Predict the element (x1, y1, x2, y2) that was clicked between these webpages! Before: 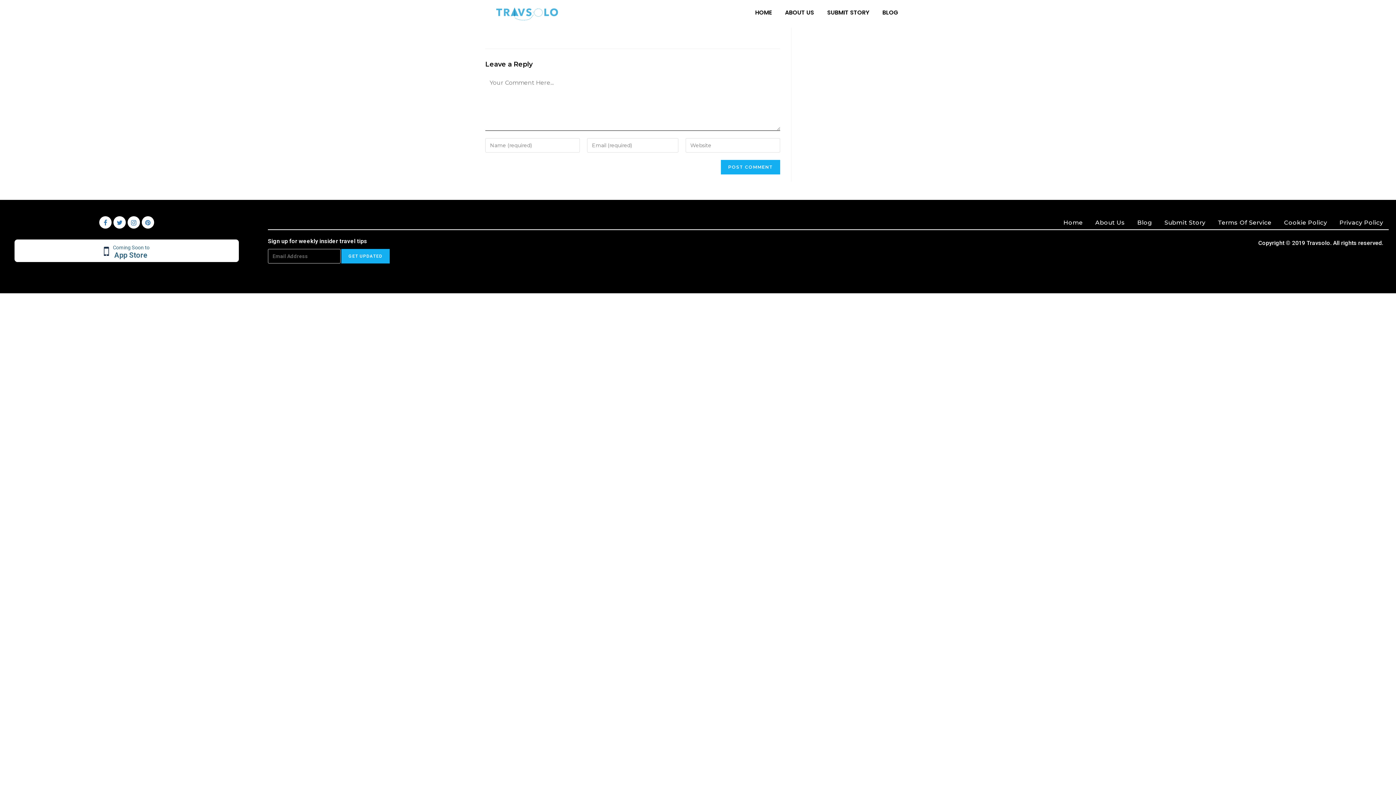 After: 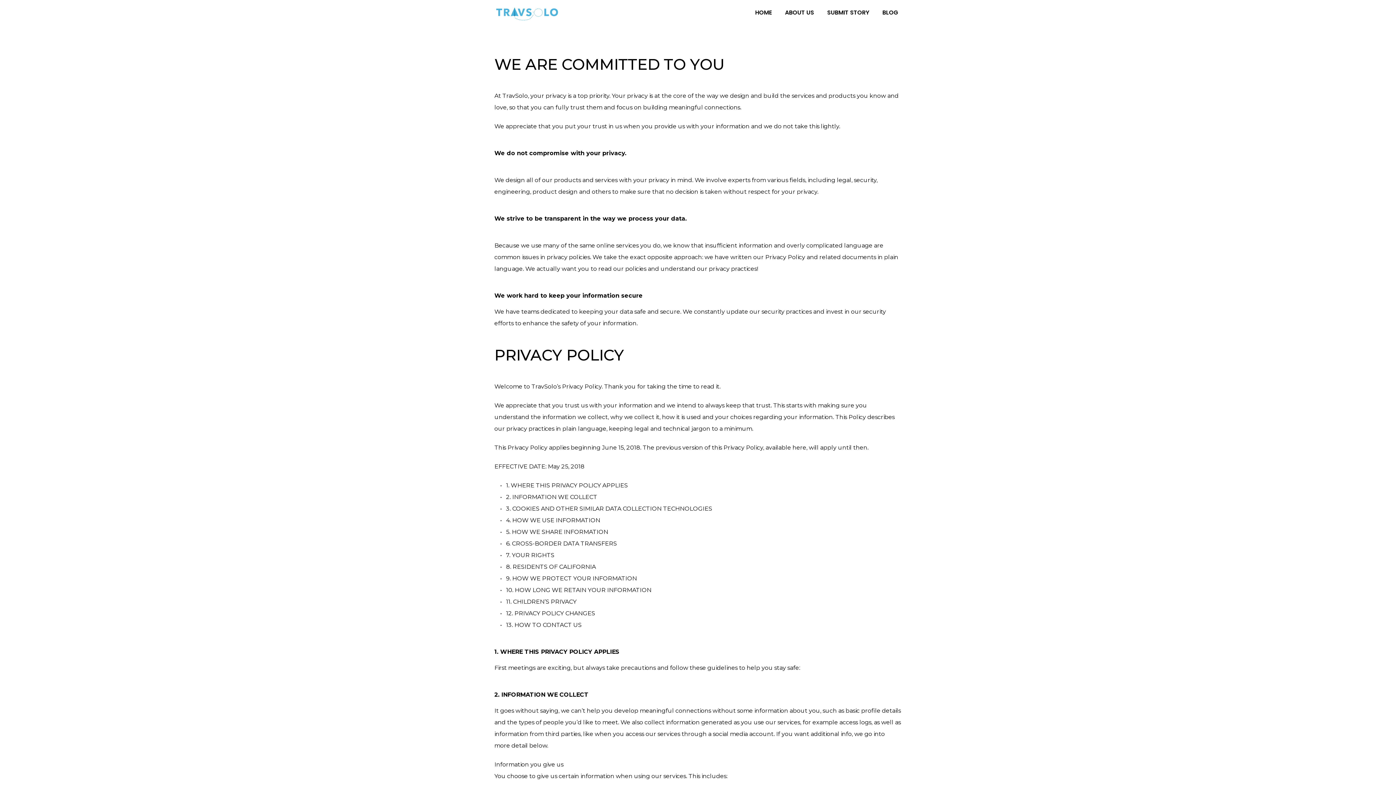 Action: label: Privacy Policy bbox: (1334, 216, 1389, 229)